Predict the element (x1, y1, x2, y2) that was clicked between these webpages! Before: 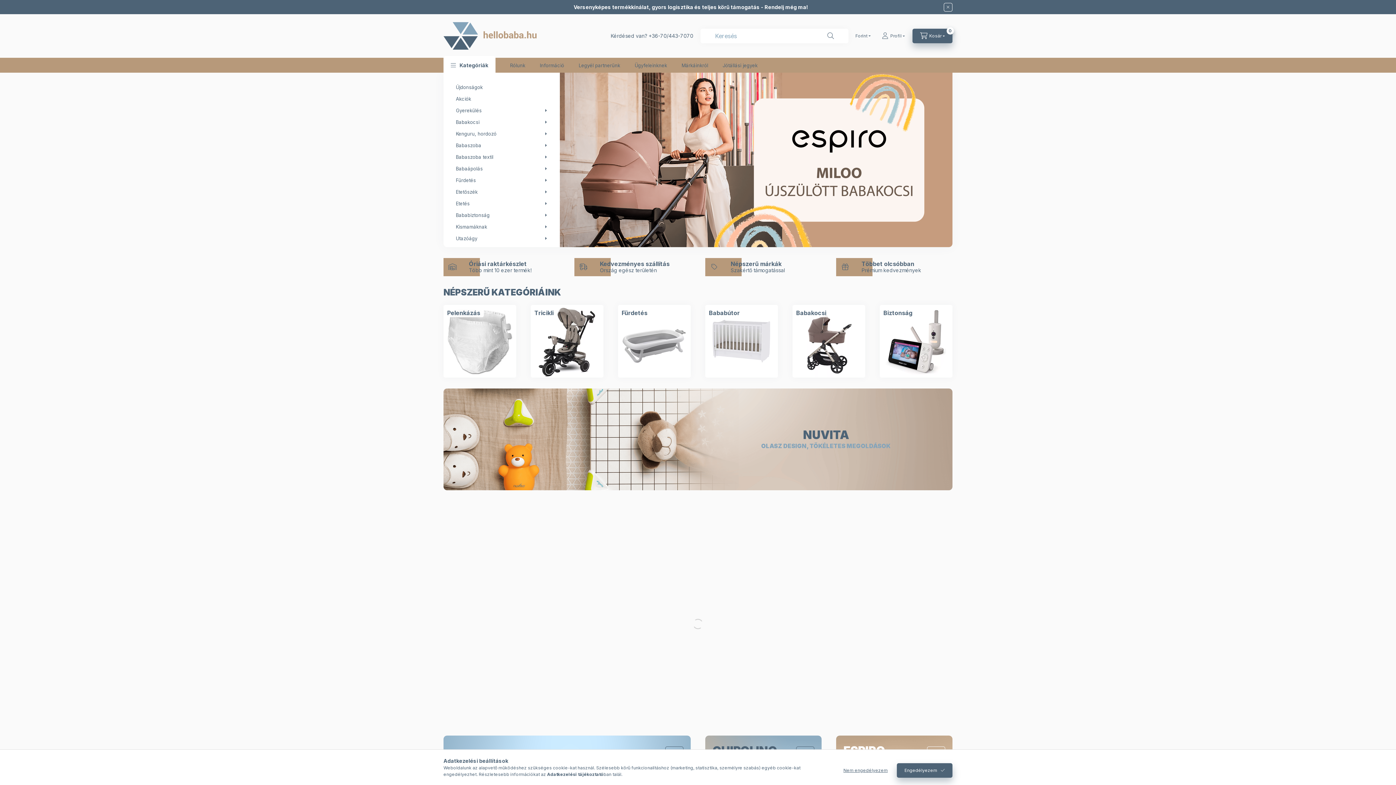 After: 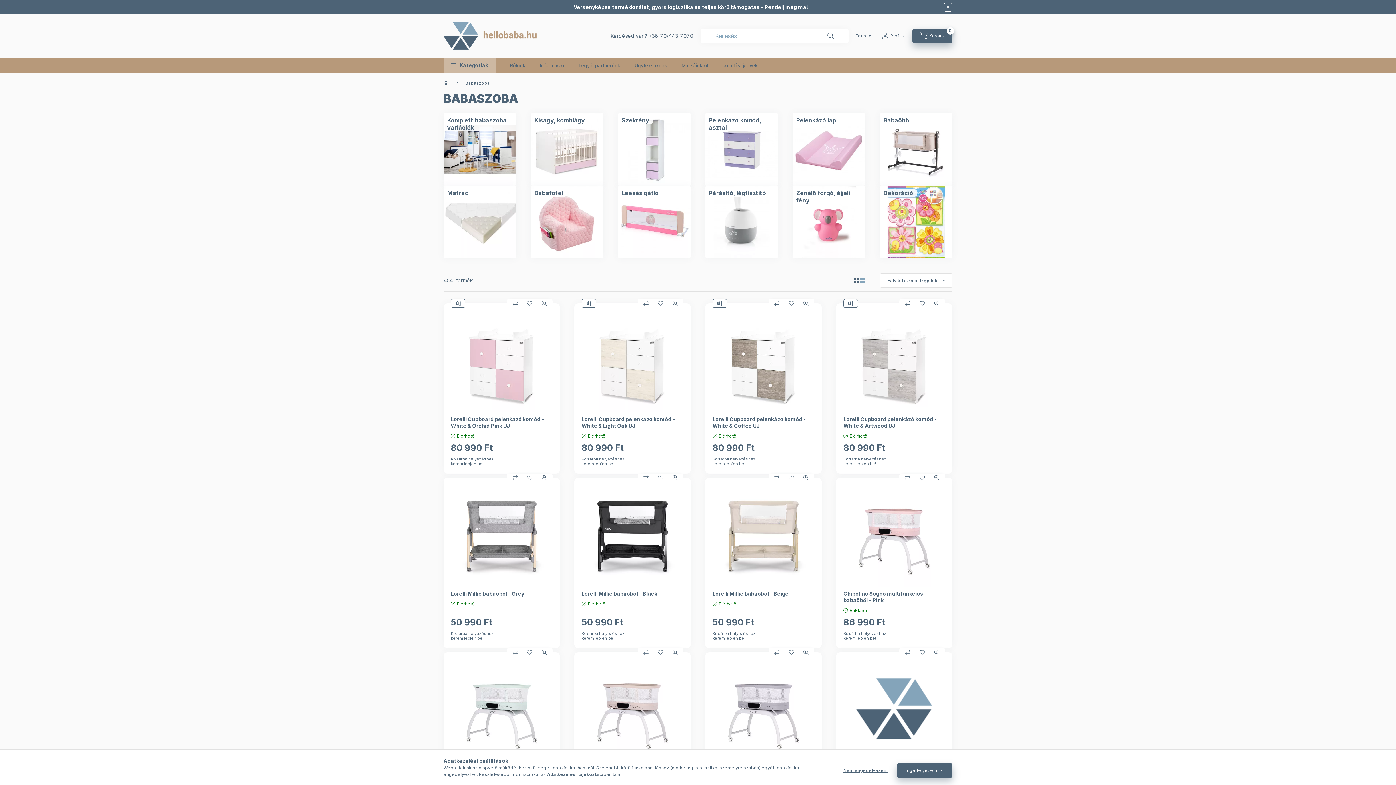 Action: label: Bababútor bbox: (709, 309, 740, 316)